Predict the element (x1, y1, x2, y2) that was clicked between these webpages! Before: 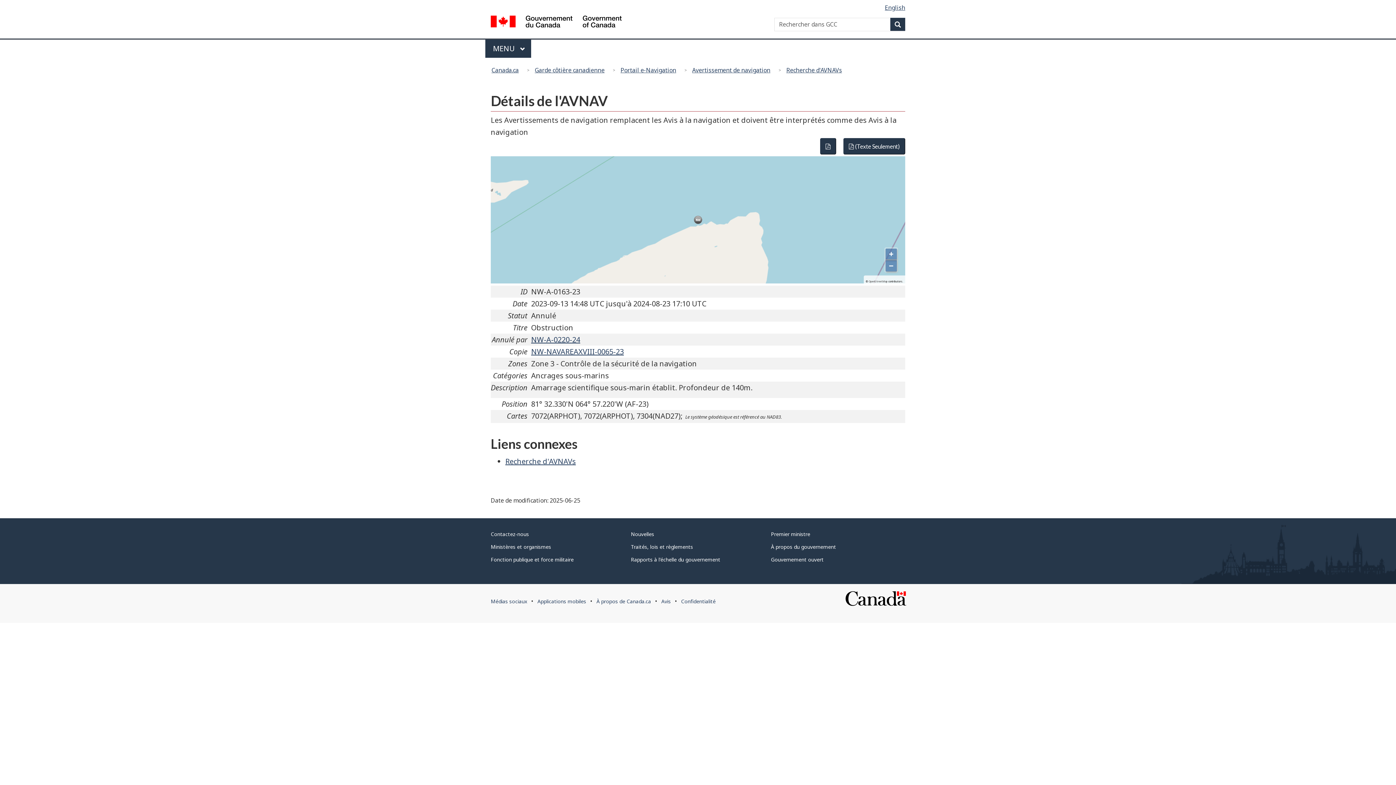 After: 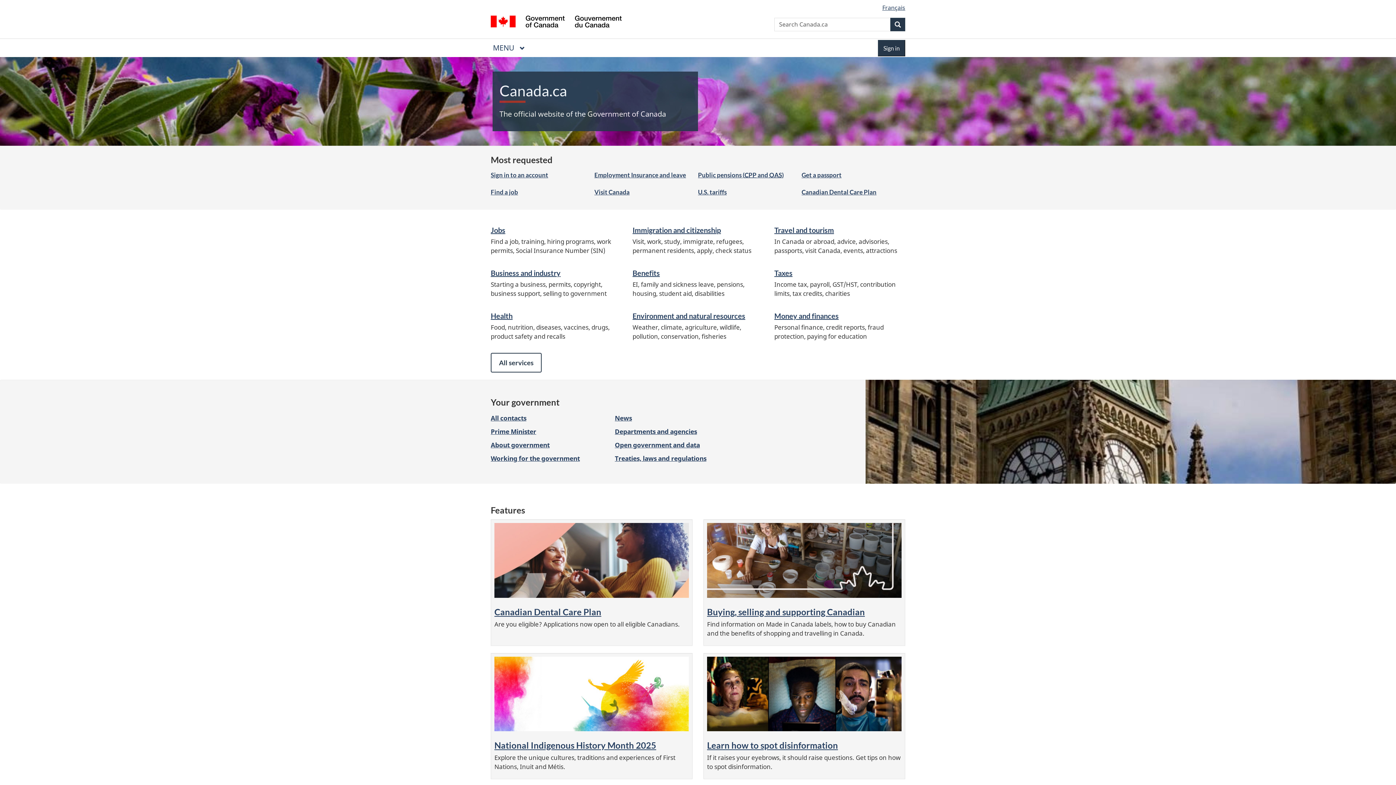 Action: bbox: (491, 64, 522, 76) label: Canada.ca